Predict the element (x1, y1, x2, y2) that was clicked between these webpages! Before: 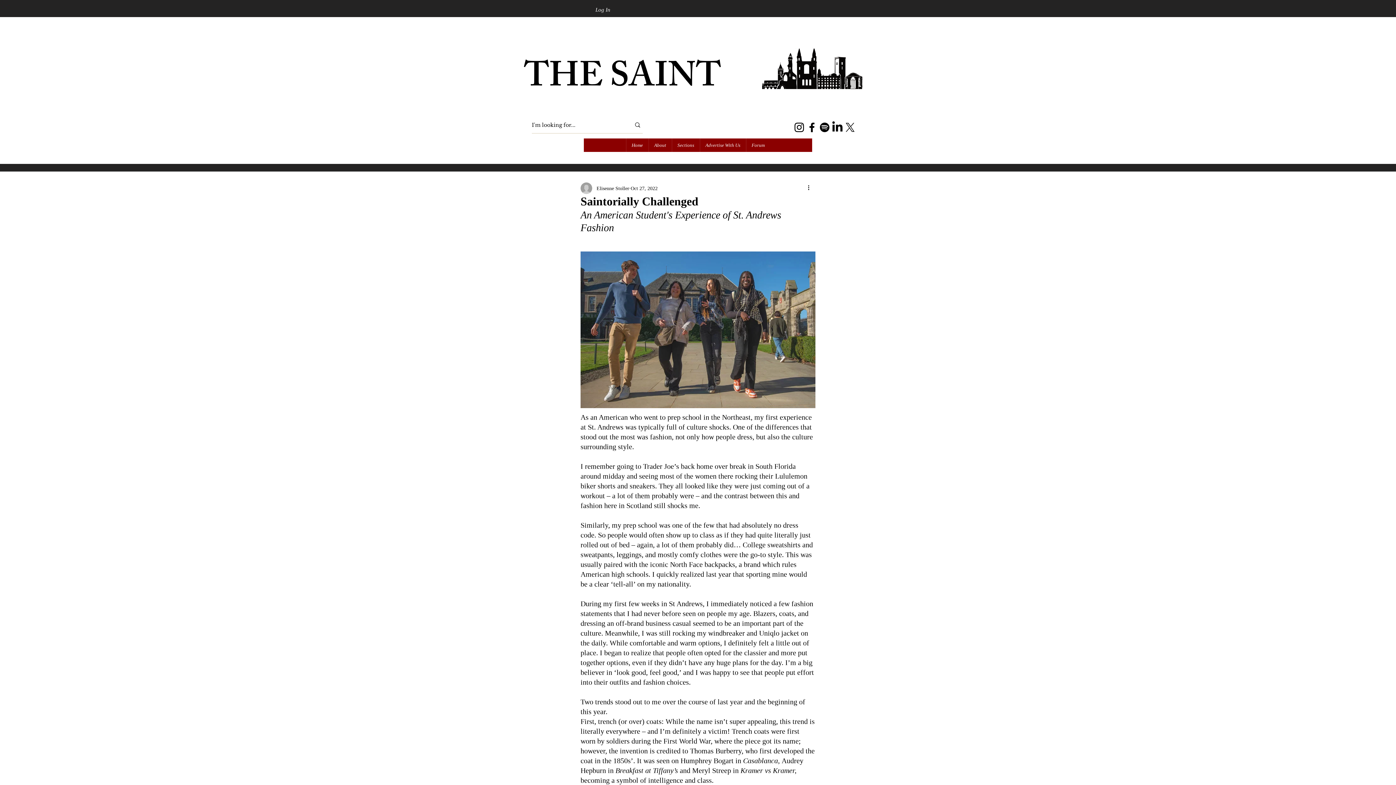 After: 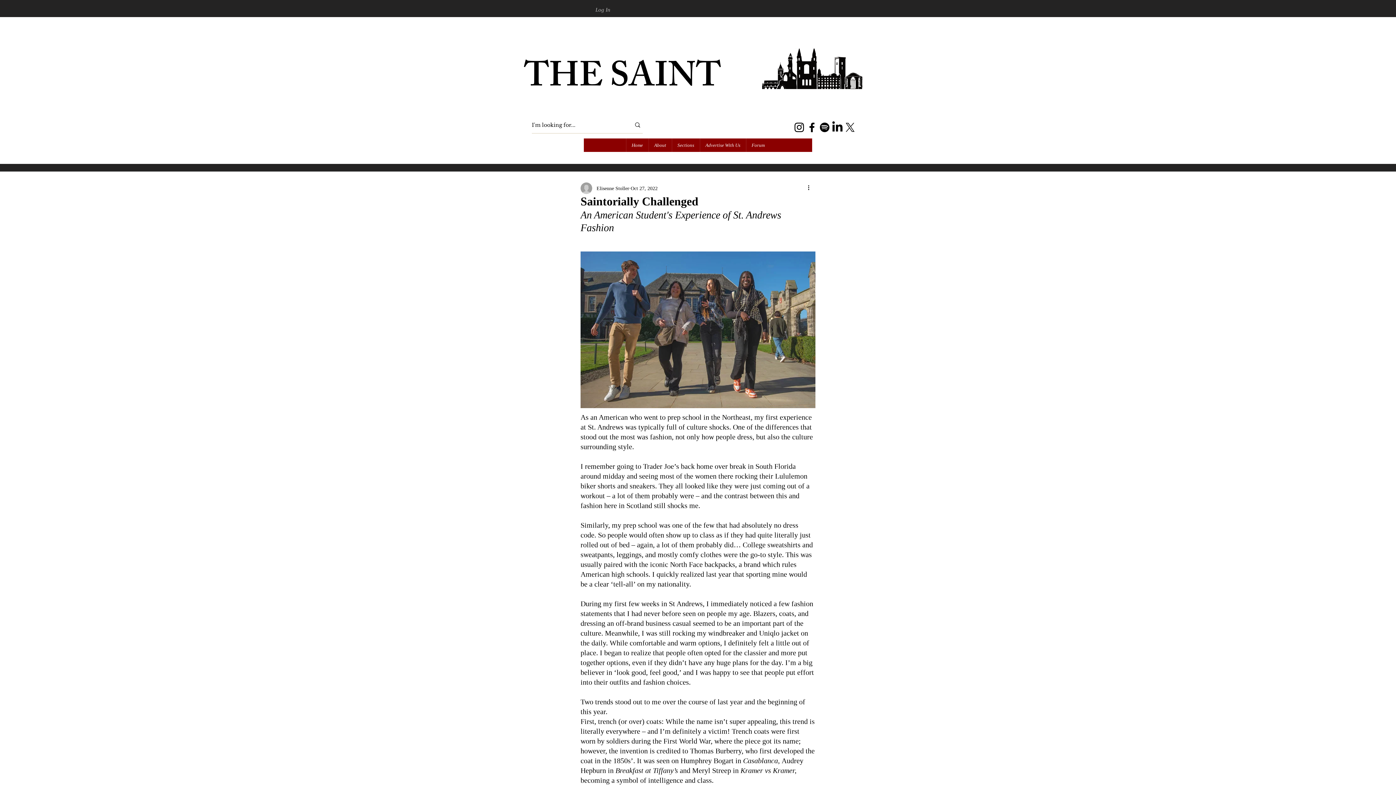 Action: bbox: (590, 3, 615, 15) label: Log In